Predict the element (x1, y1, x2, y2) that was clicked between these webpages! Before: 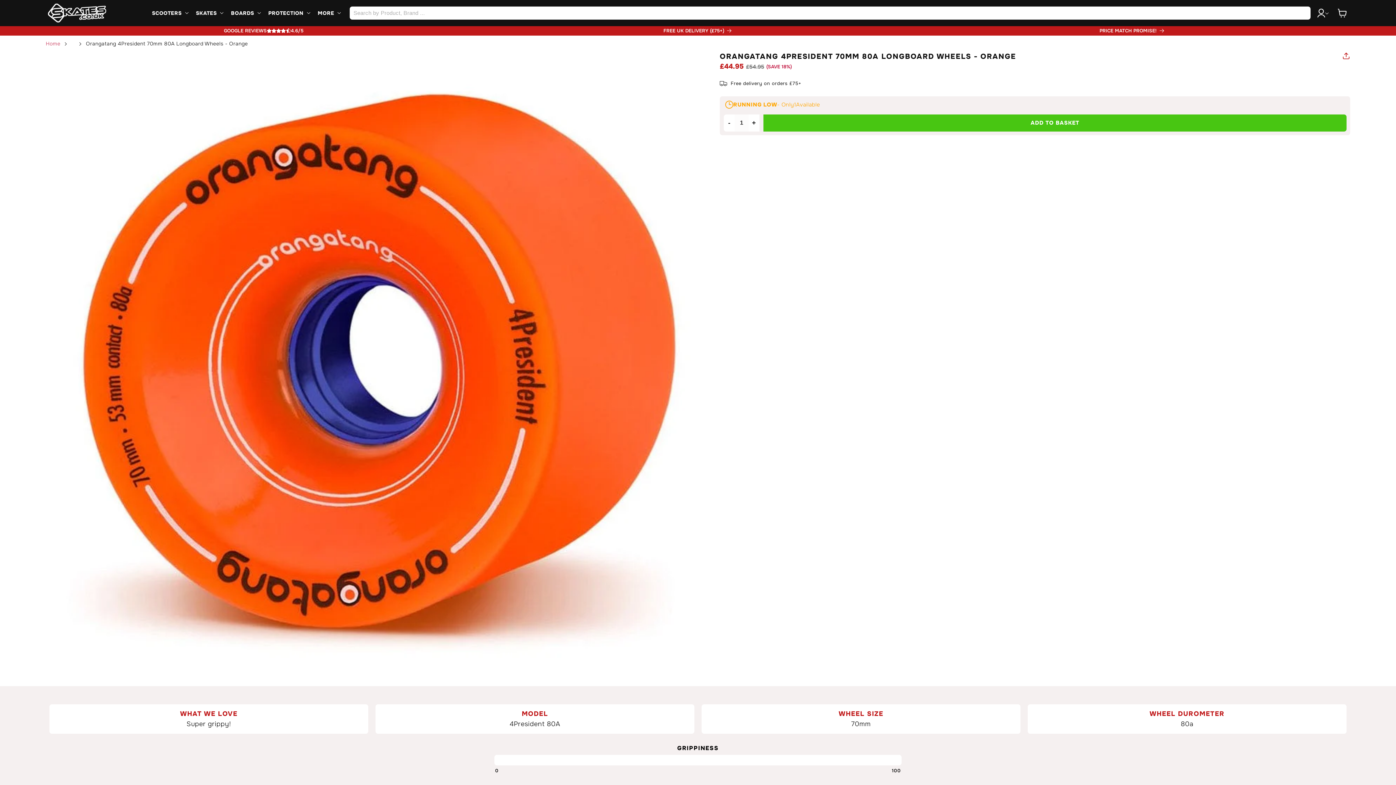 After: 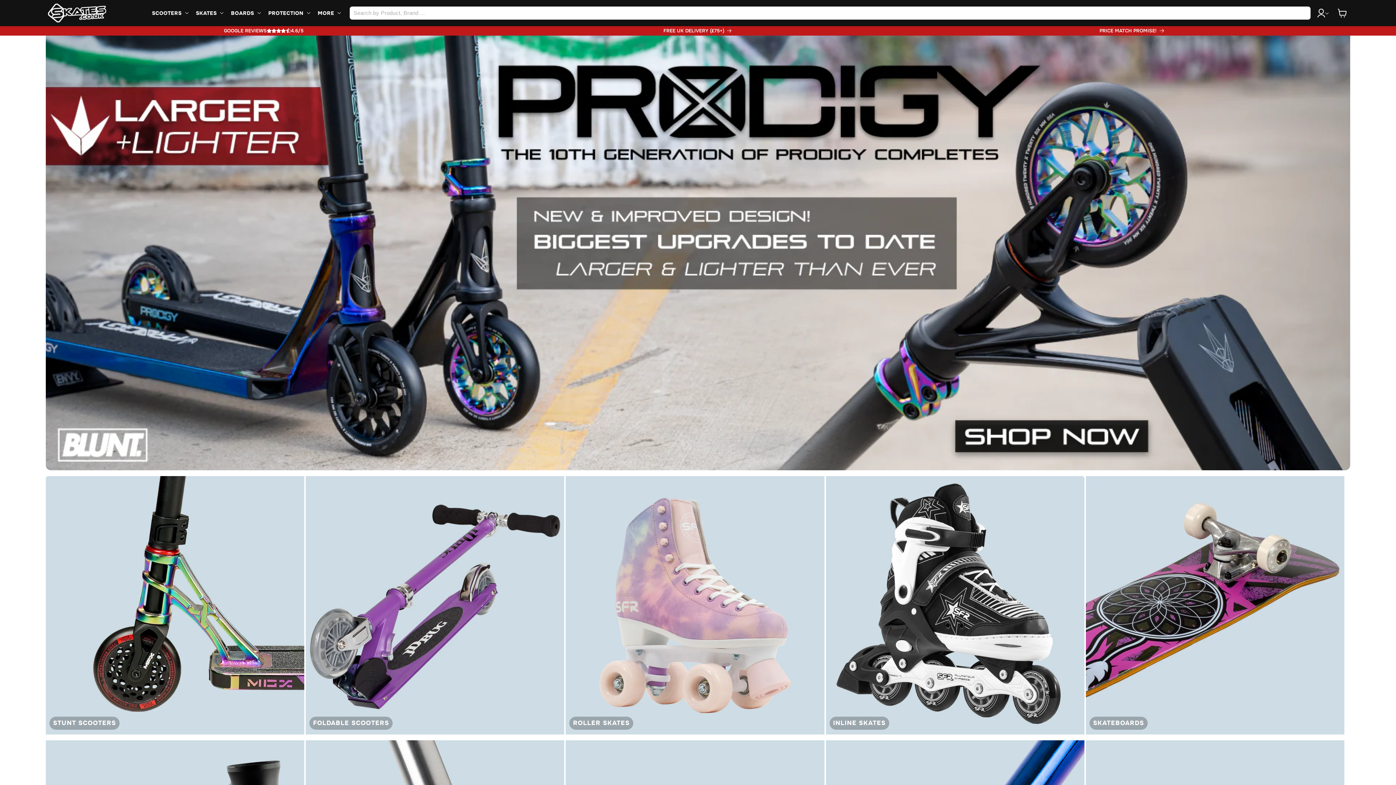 Action: label: Home bbox: (45, 39, 60, 48)